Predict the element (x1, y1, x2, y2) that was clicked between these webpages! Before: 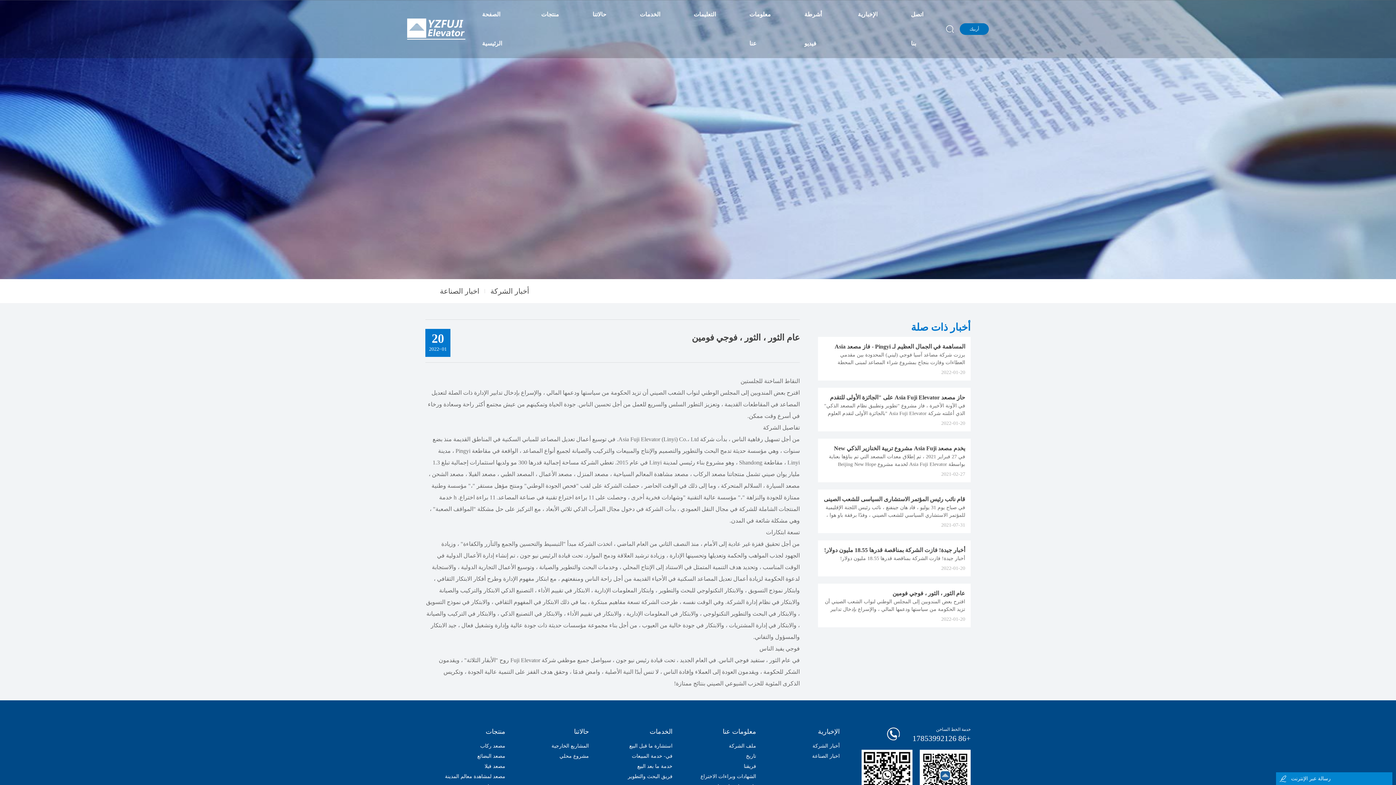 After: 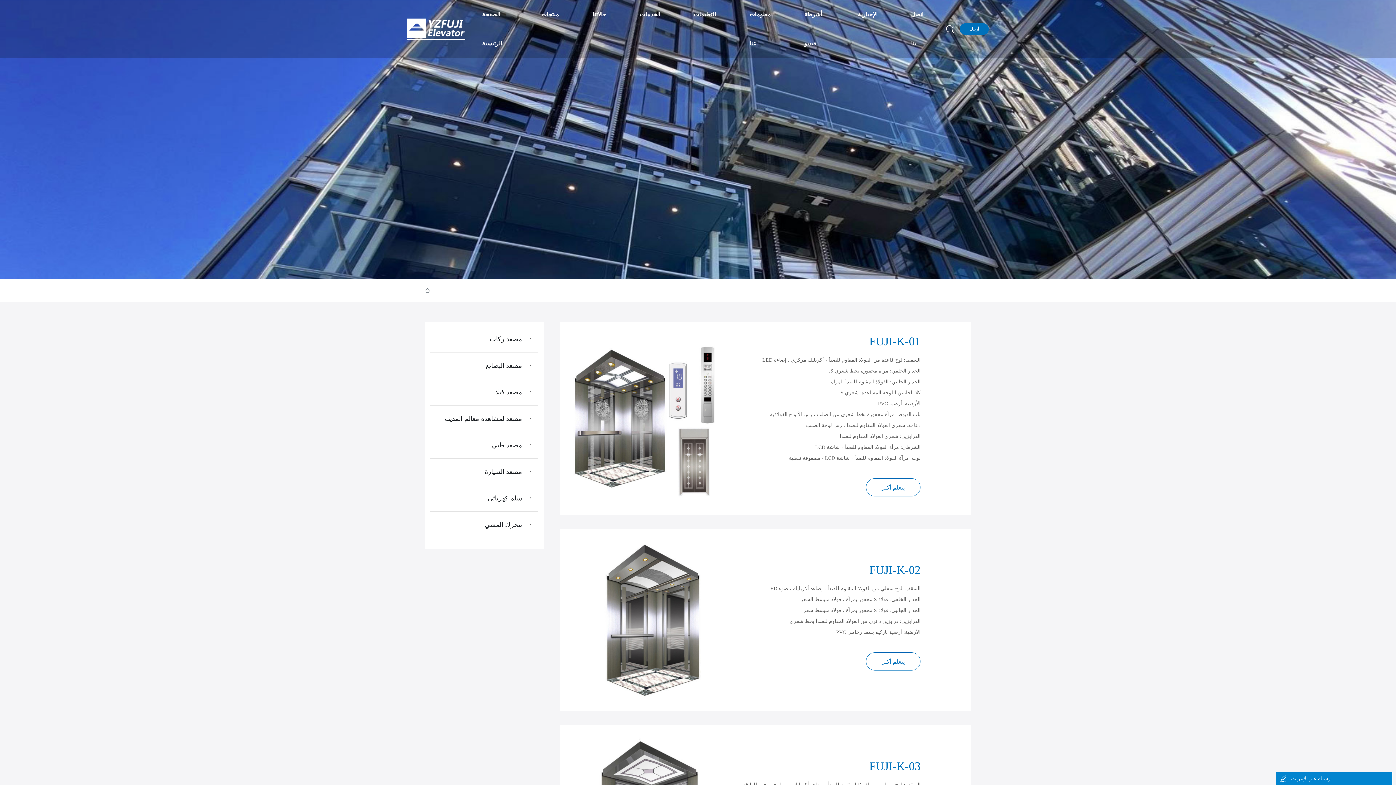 Action: label: مصعد ركاب bbox: (429, 741, 505, 751)